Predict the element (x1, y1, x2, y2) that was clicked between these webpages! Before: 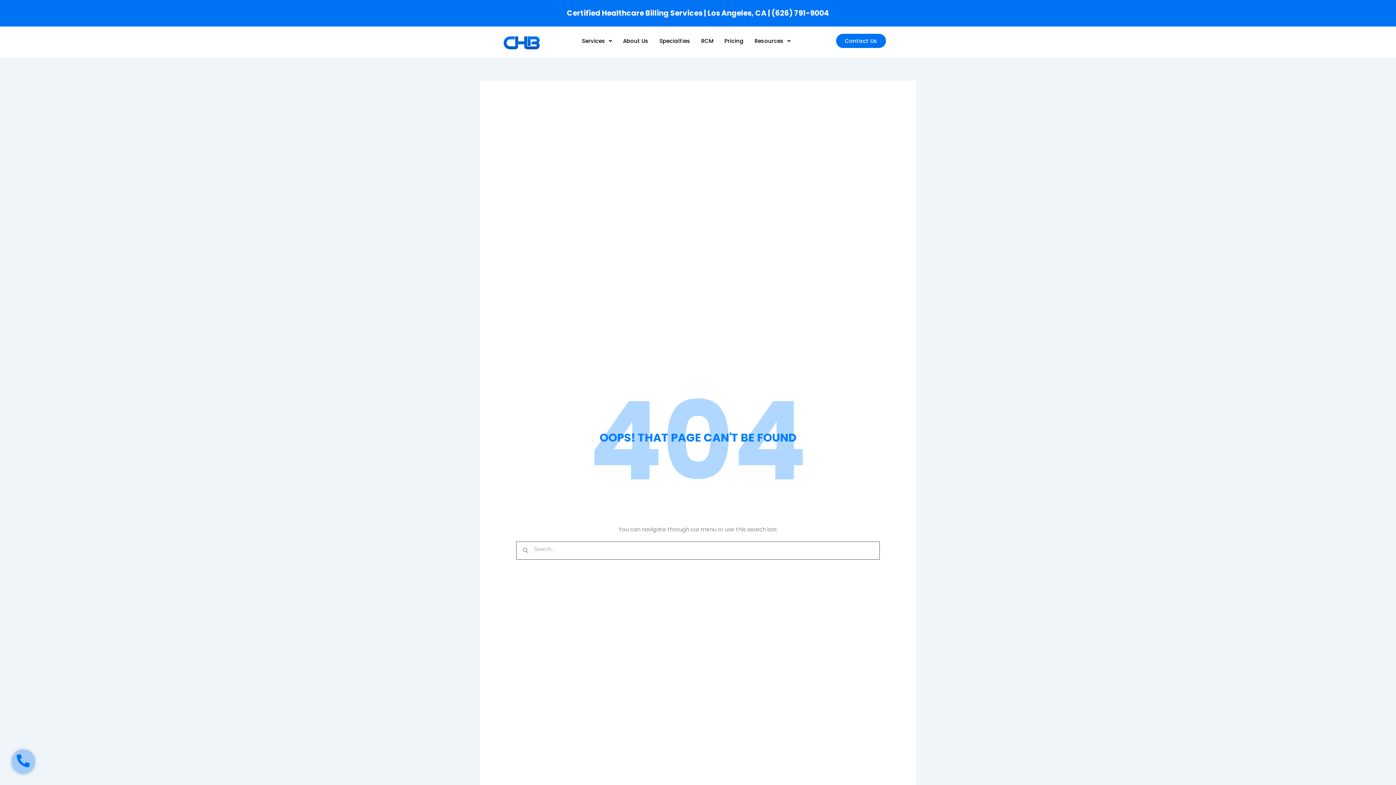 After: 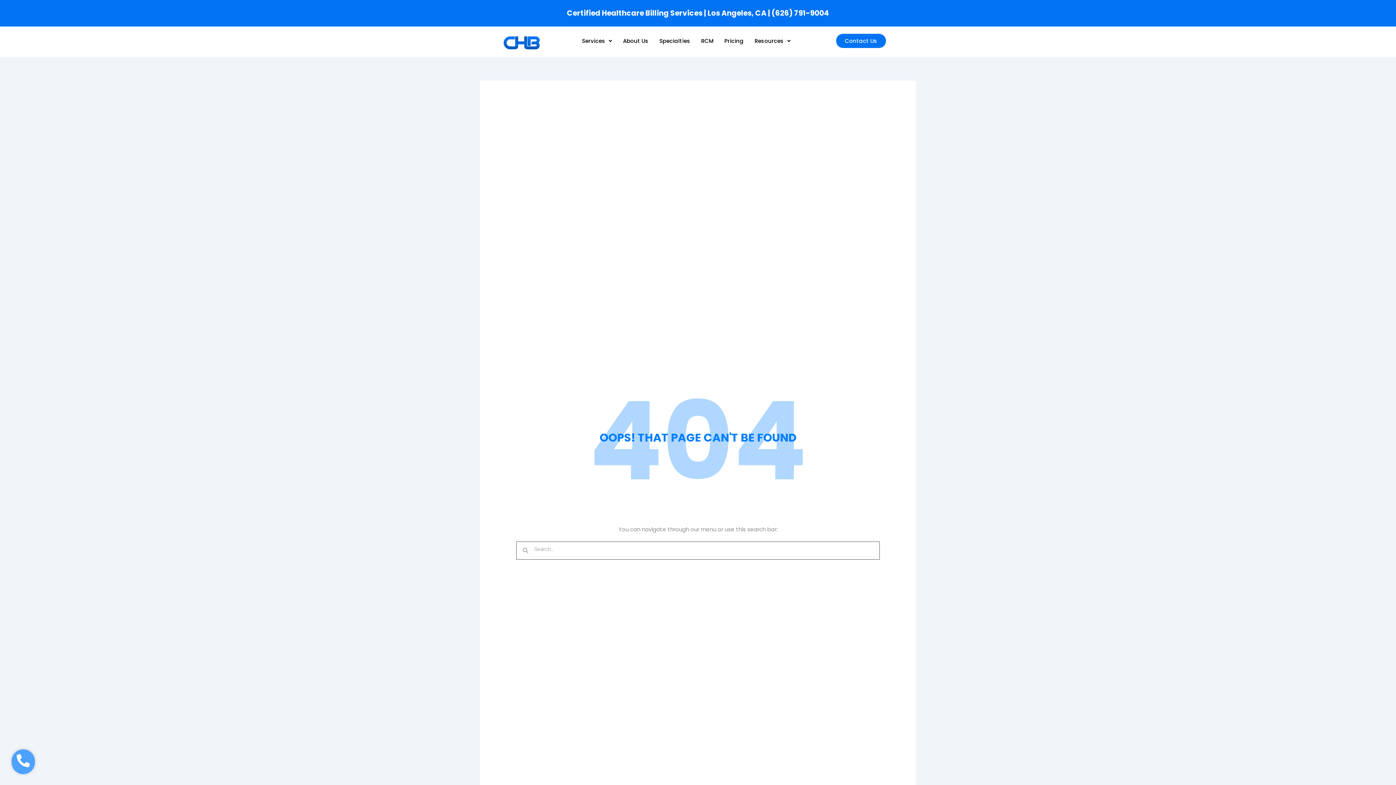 Action: bbox: (11, 749, 34, 774)